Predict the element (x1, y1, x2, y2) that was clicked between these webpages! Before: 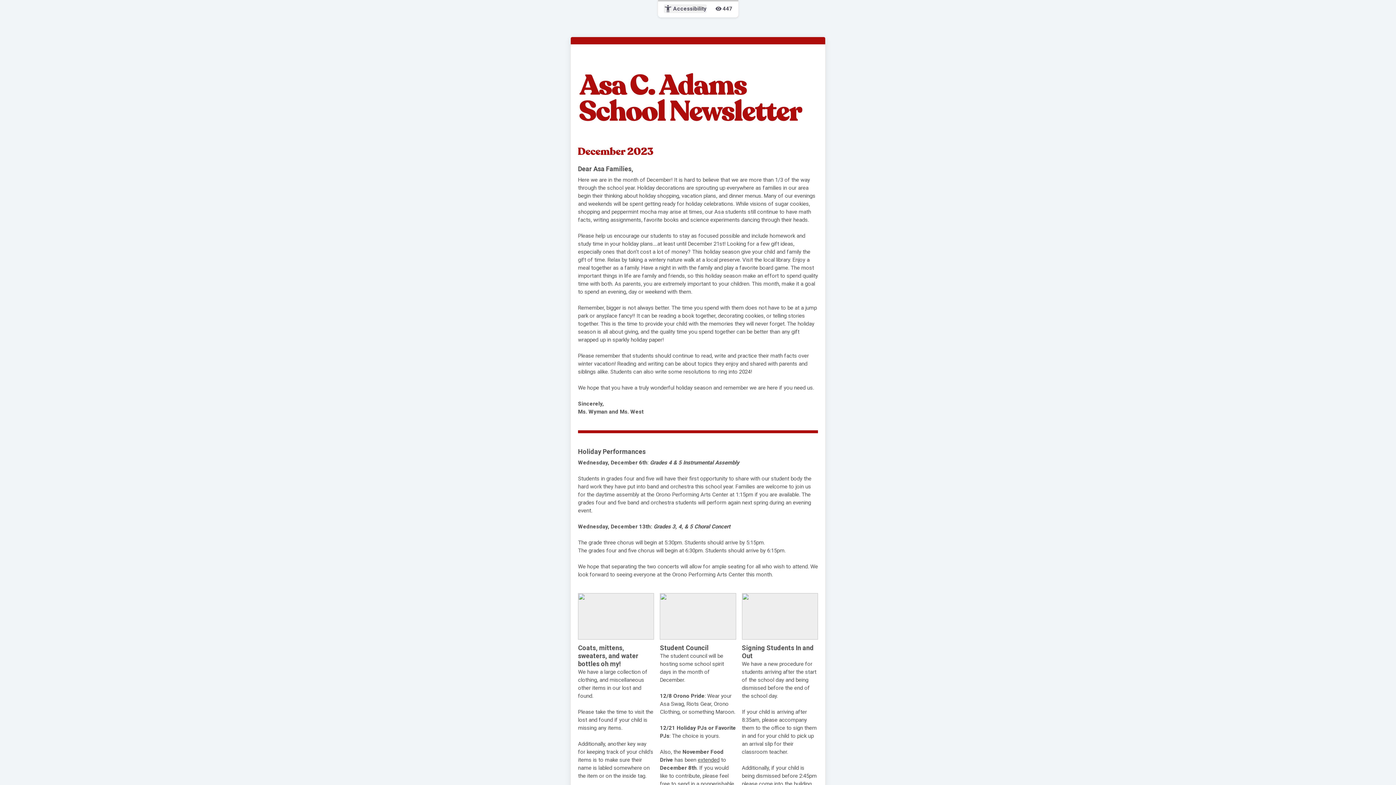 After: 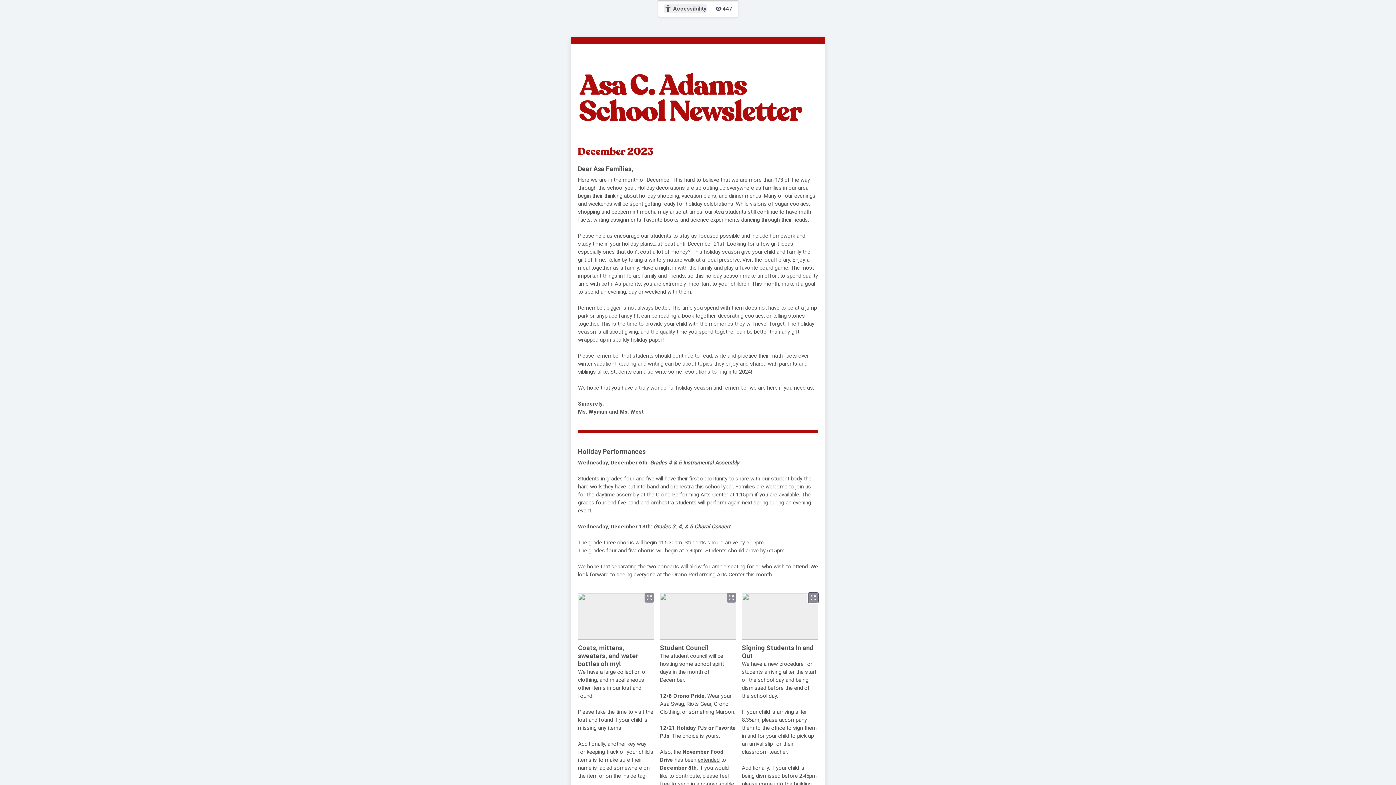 Action: label: zoom_out_map bbox: (808, 593, 818, 602)